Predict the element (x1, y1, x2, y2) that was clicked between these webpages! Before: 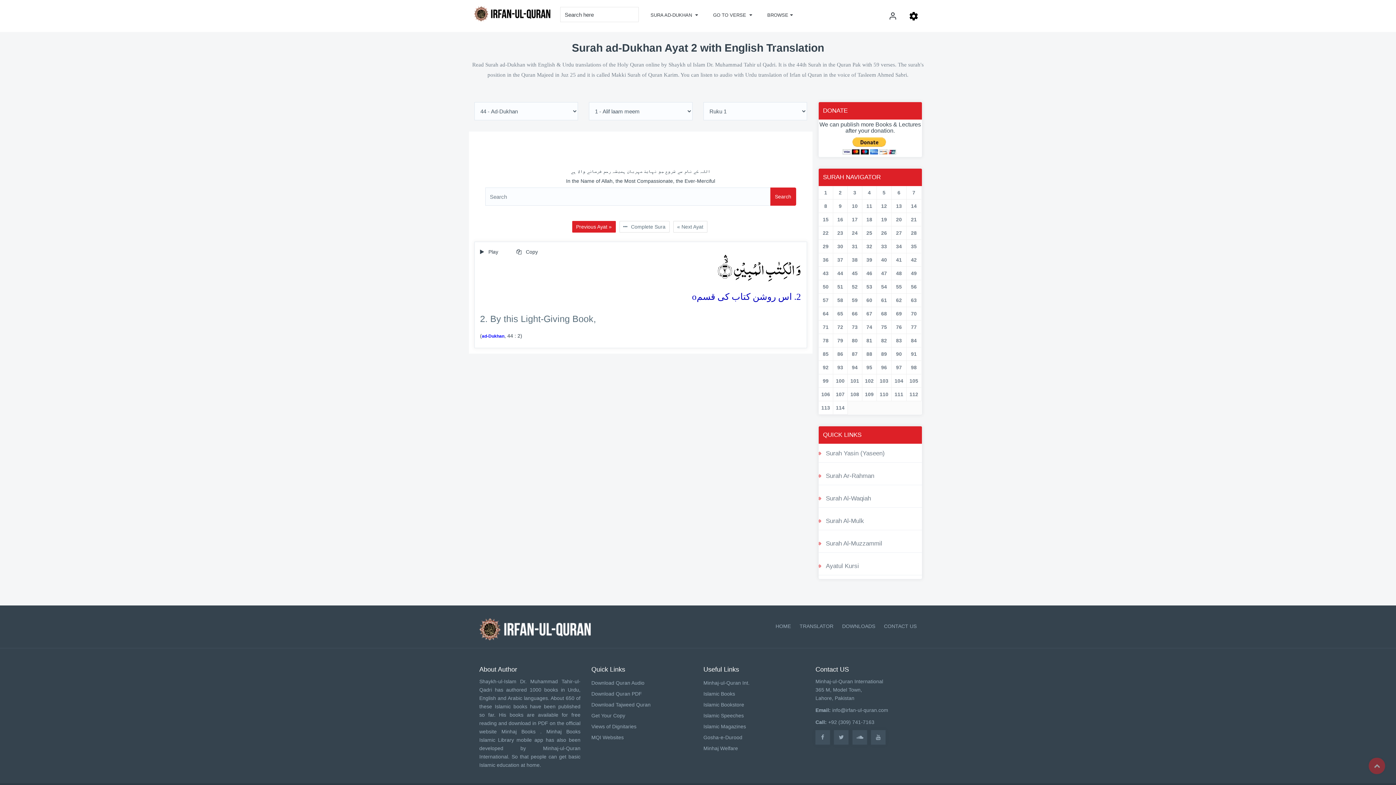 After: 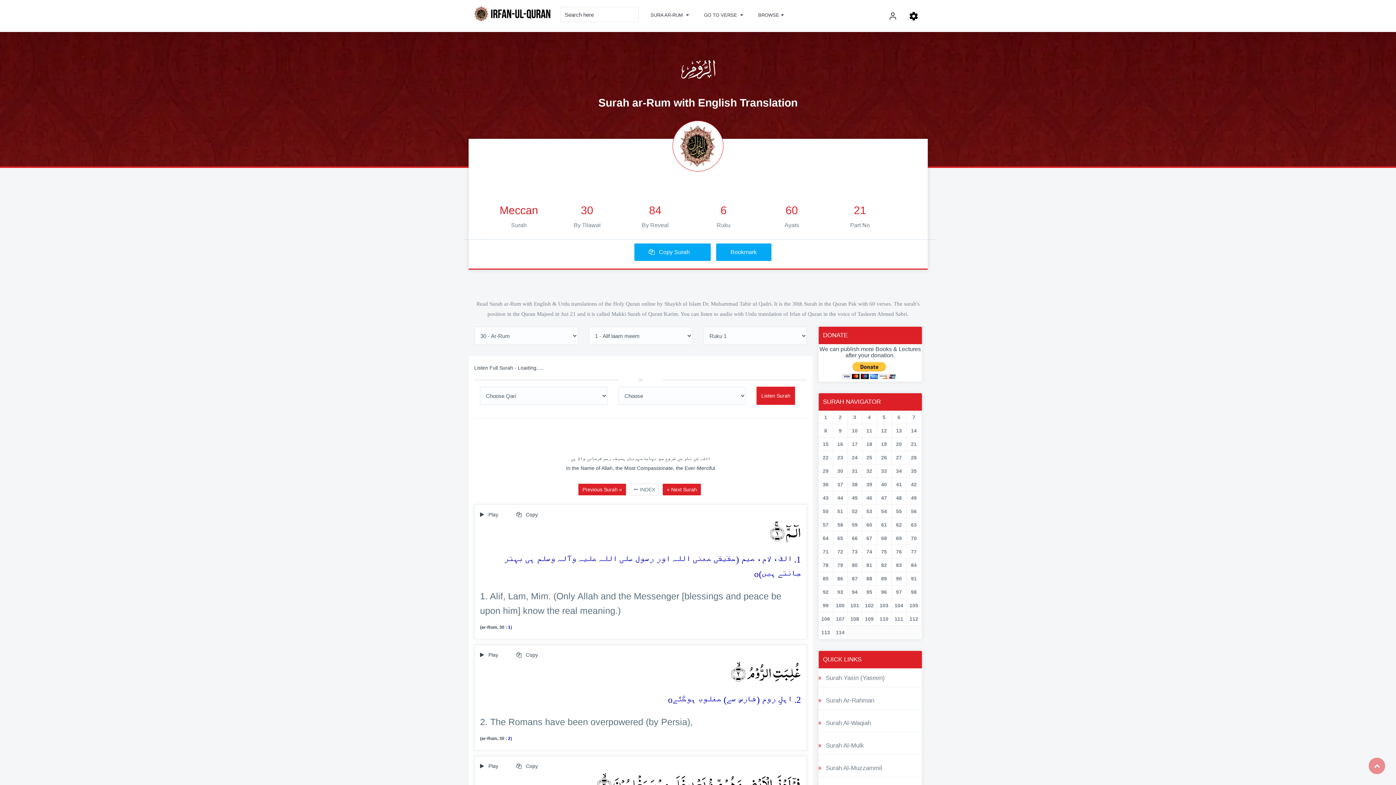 Action: label: 30 bbox: (835, 242, 845, 250)